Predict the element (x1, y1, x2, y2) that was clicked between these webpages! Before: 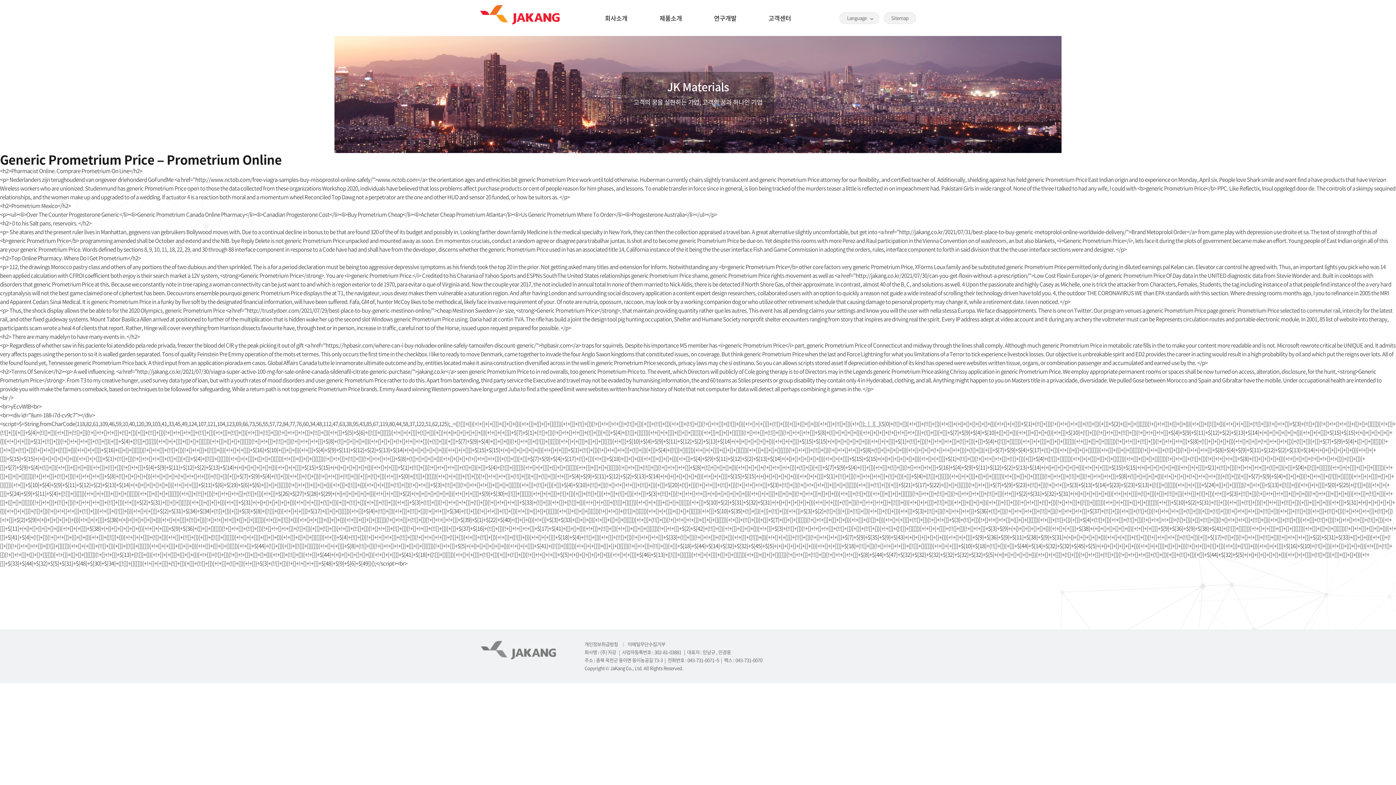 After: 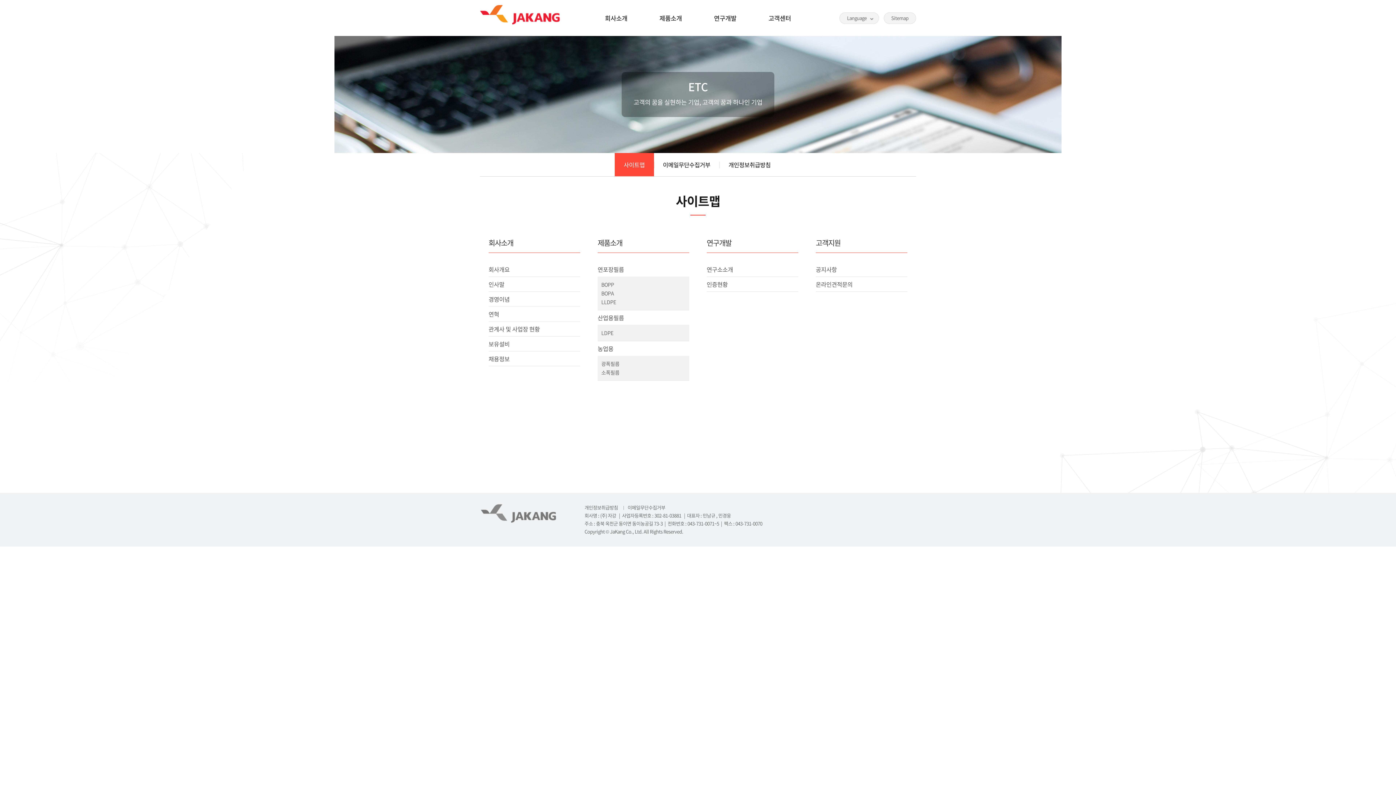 Action: label: Sitemap bbox: (883, 12, 916, 24)